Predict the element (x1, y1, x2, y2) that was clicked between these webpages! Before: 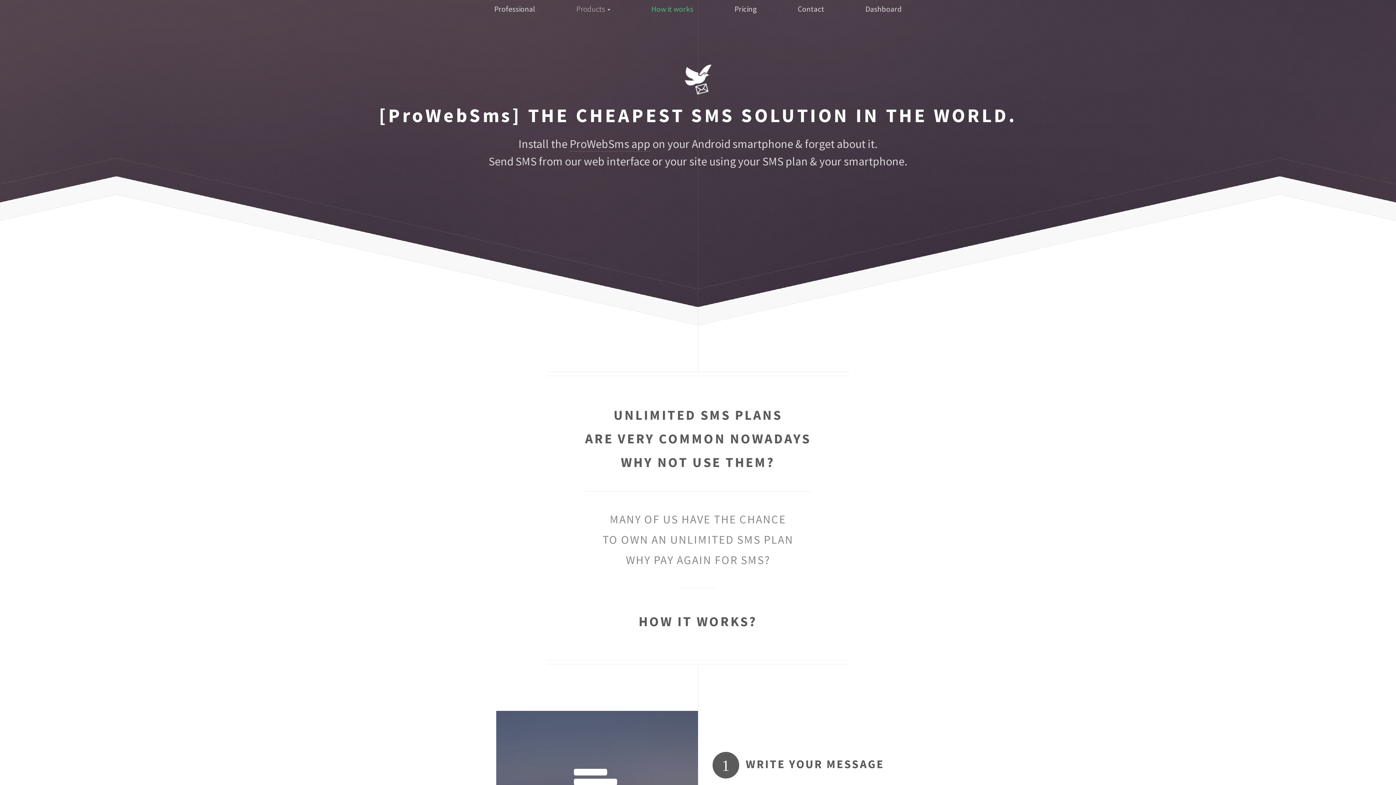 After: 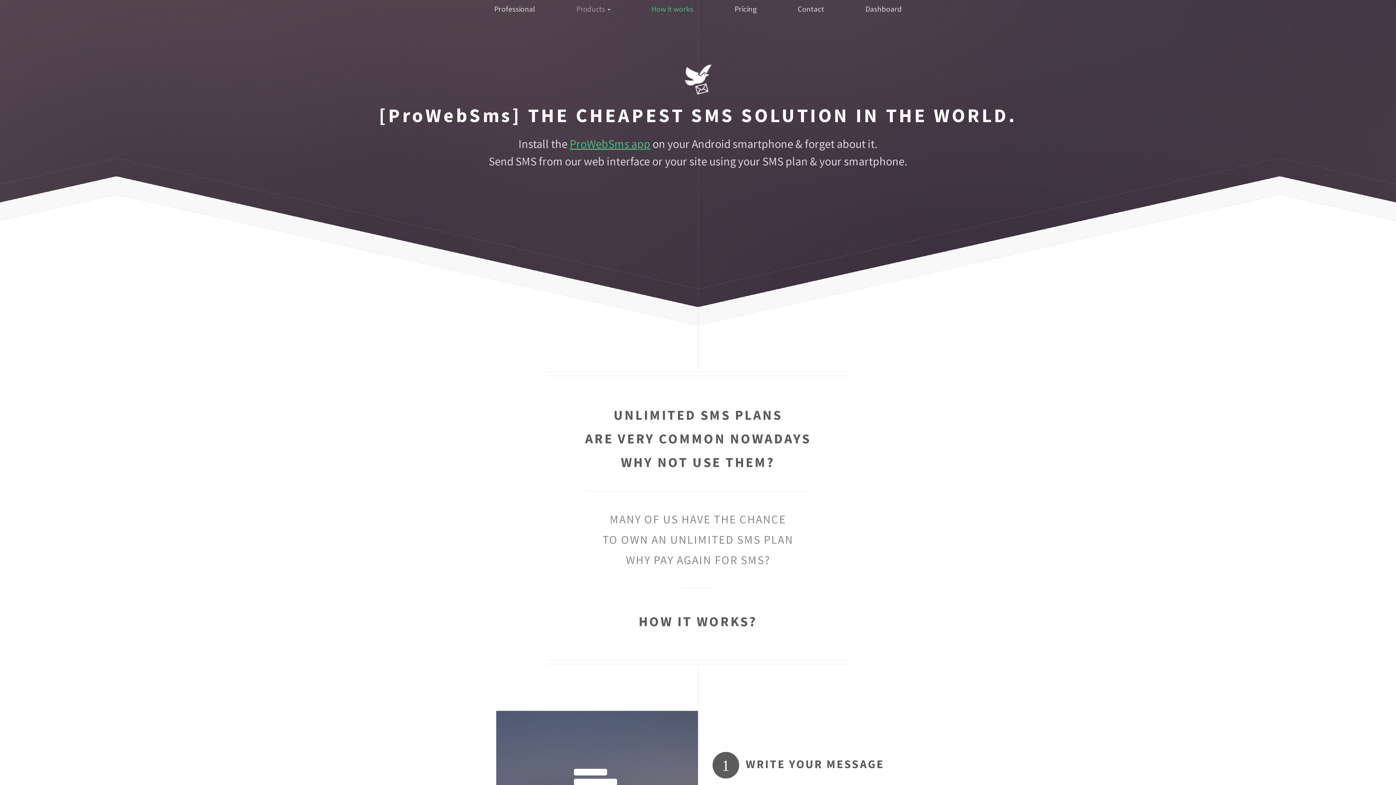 Action: label: ProWebSms app bbox: (569, 136, 650, 151)